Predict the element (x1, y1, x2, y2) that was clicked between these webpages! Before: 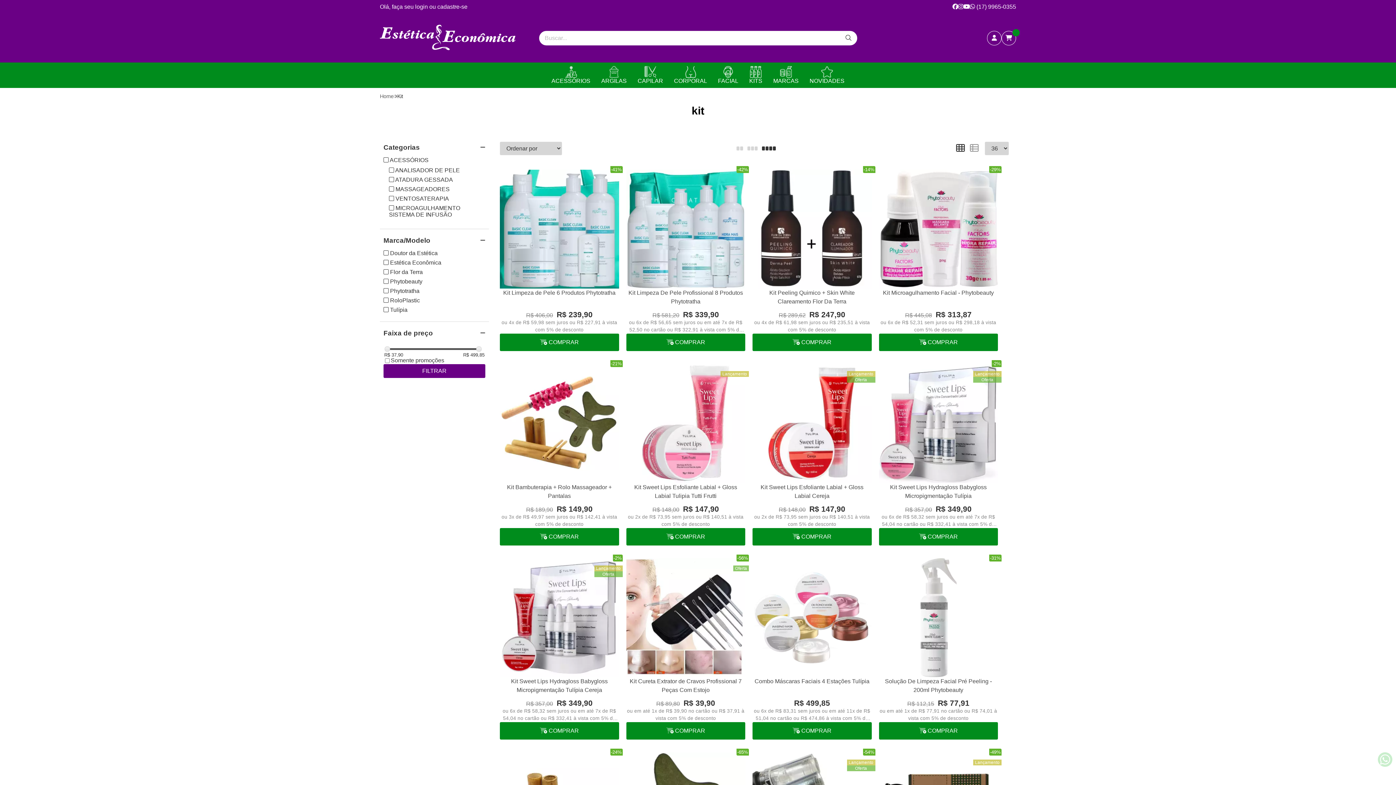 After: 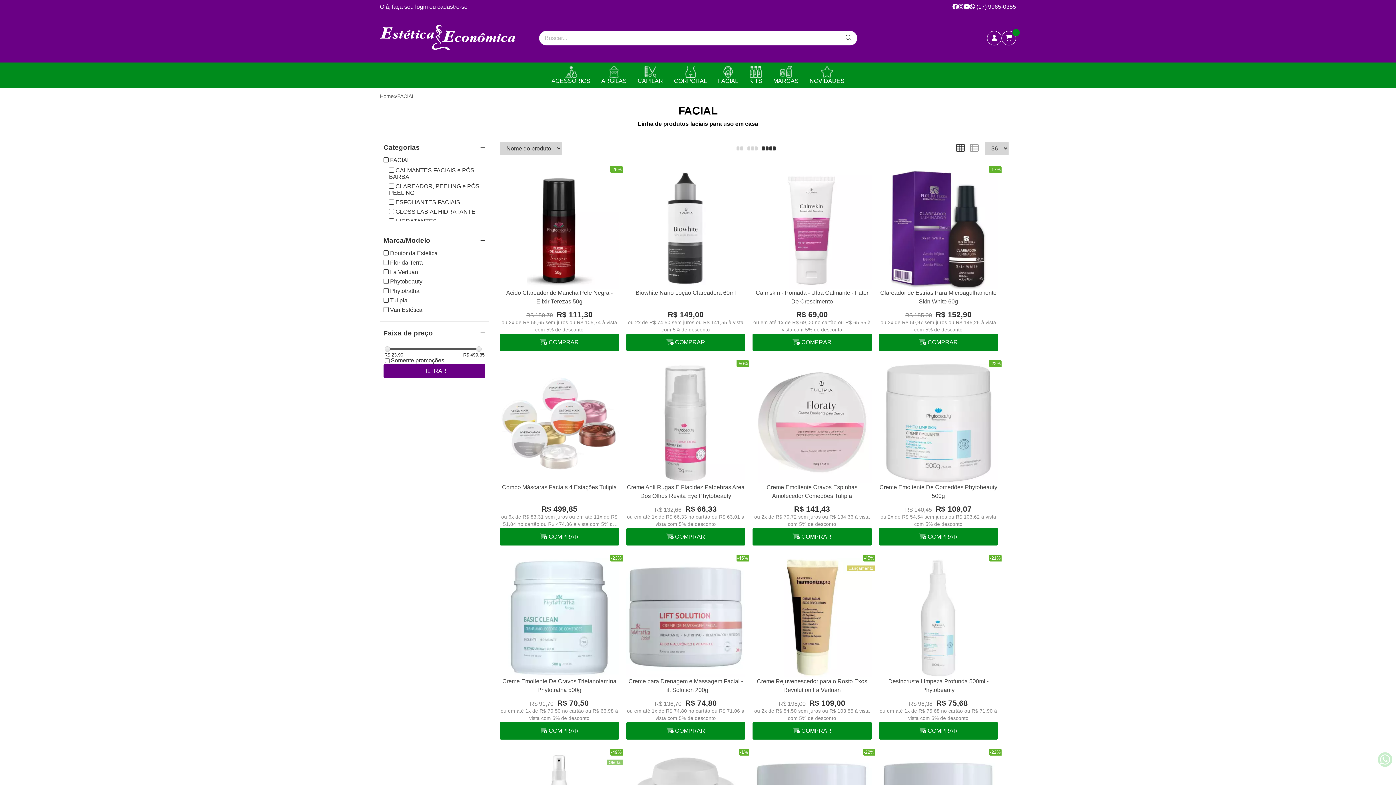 Action: bbox: (712, 62, 744, 87) label: FACIAL